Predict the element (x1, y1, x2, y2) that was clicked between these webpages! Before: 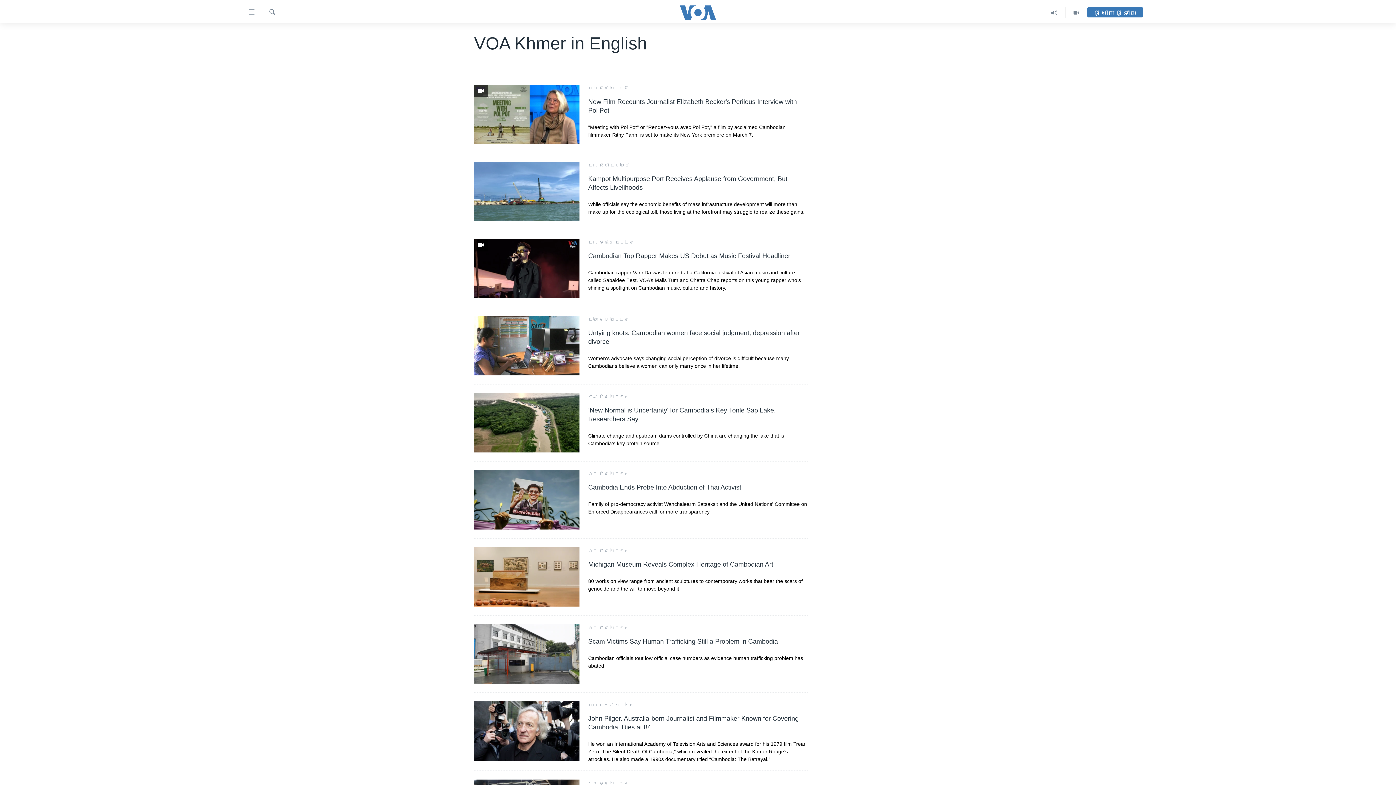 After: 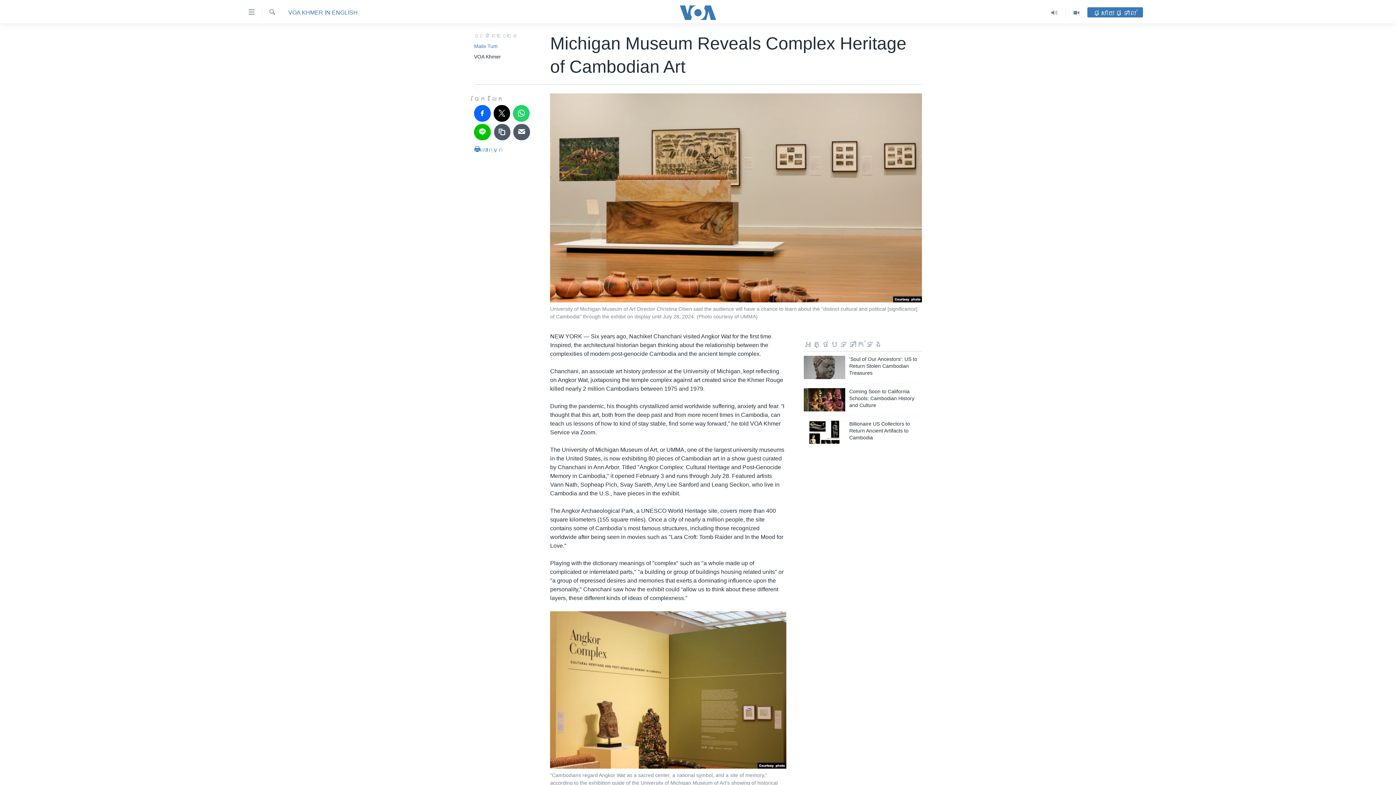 Action: label: Michigan Museum Reveals Complex Heritage of Cambodian Art

80 works on view range from ancient sculptures to contemporary works that bear the scars of genocide and the will to move beyond it bbox: (588, 560, 808, 593)